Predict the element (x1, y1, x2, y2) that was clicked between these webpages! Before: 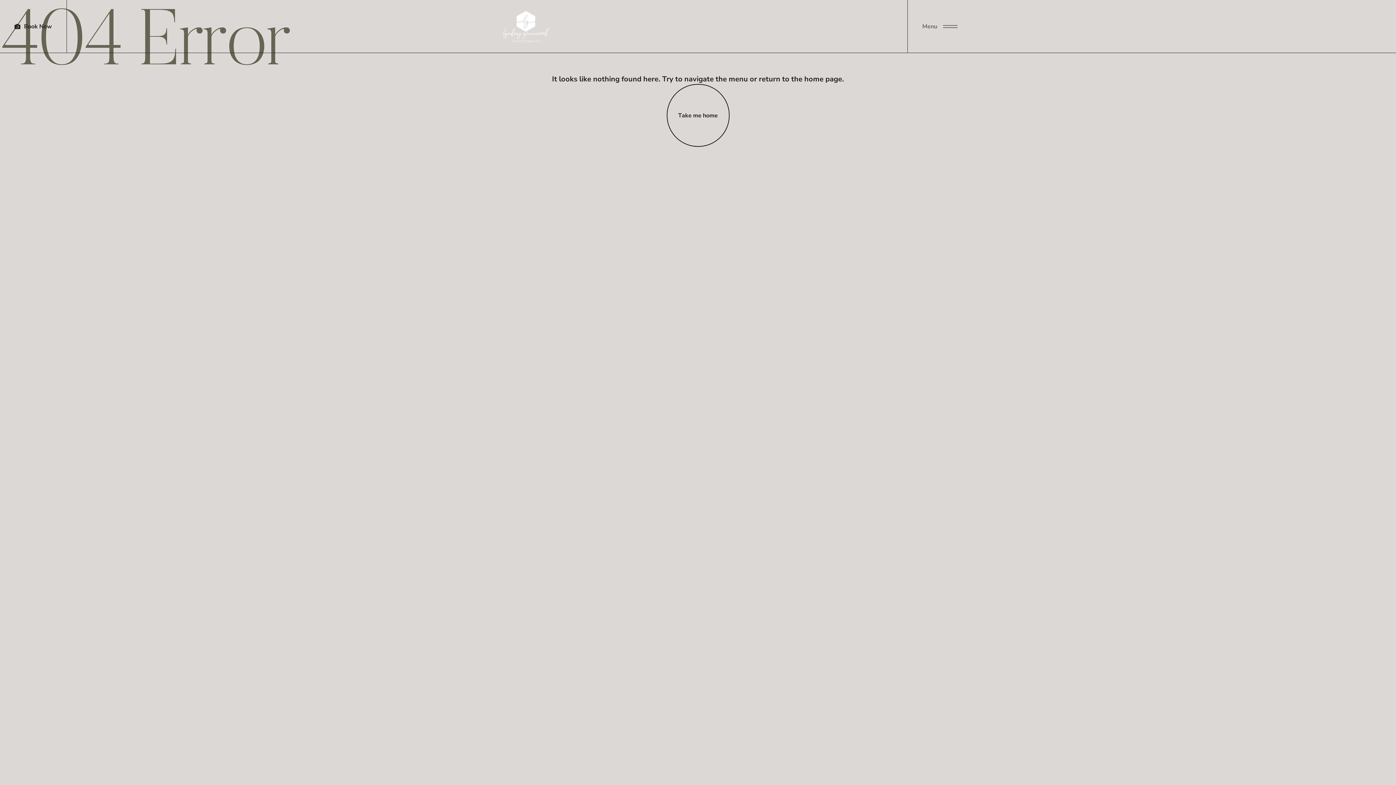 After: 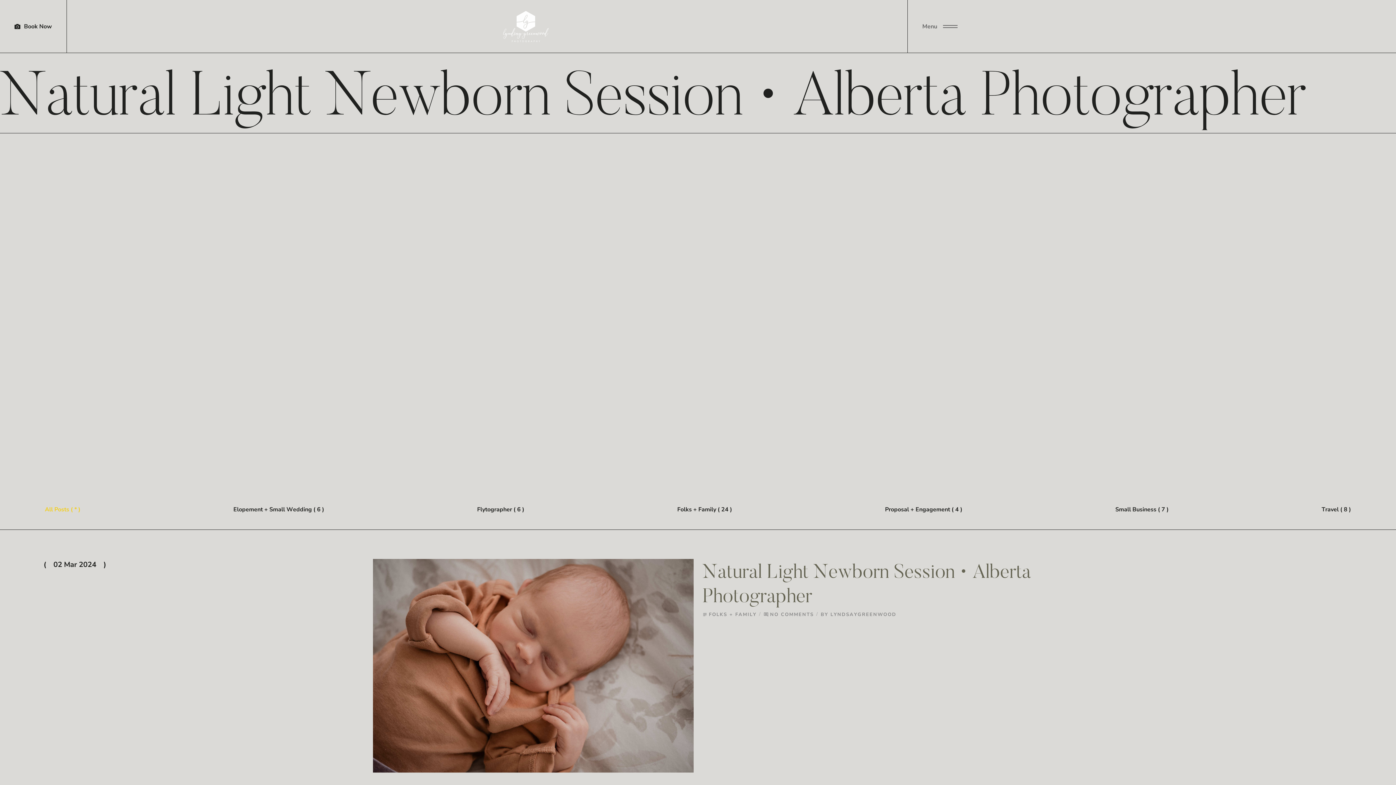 Action: bbox: (488, 0, 563, 53) label: Lyndsay Greenwood Photography